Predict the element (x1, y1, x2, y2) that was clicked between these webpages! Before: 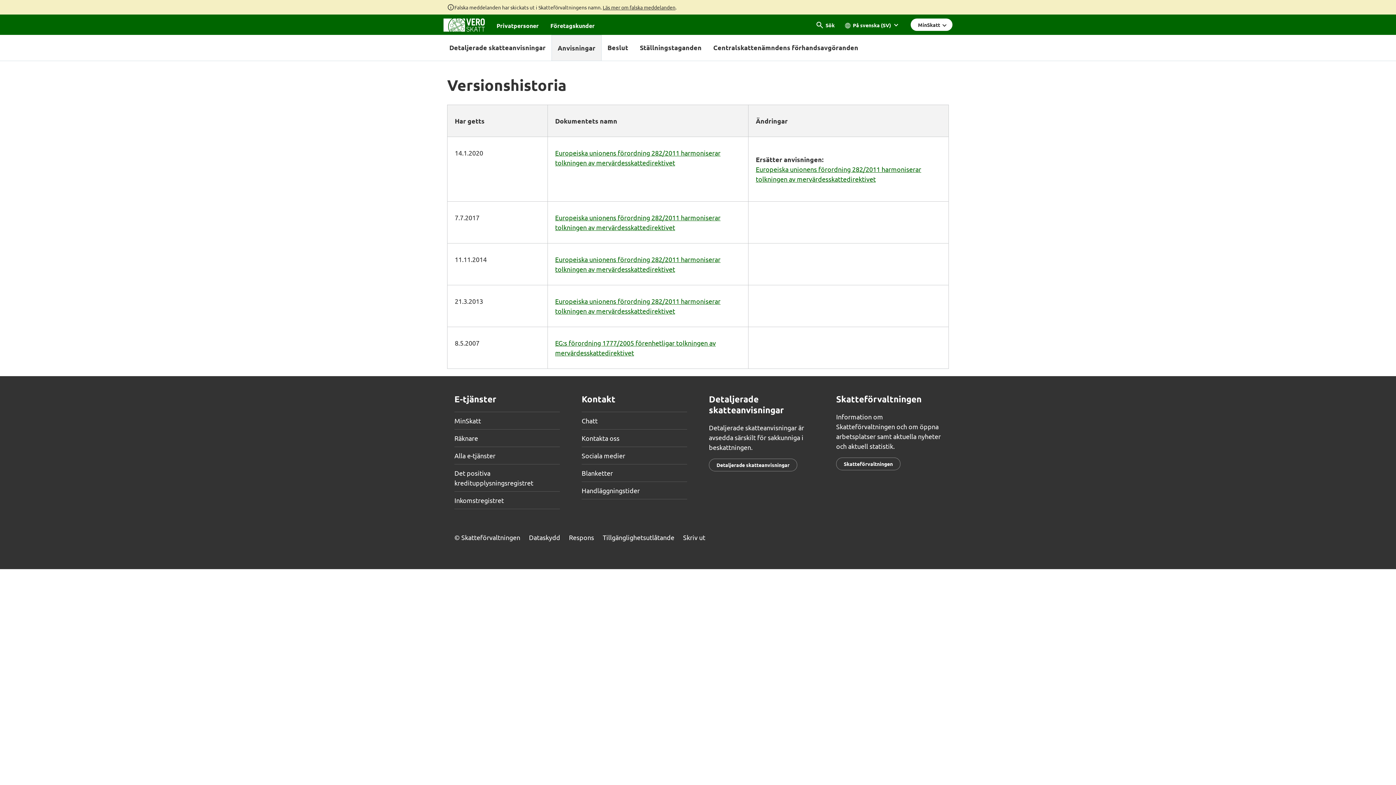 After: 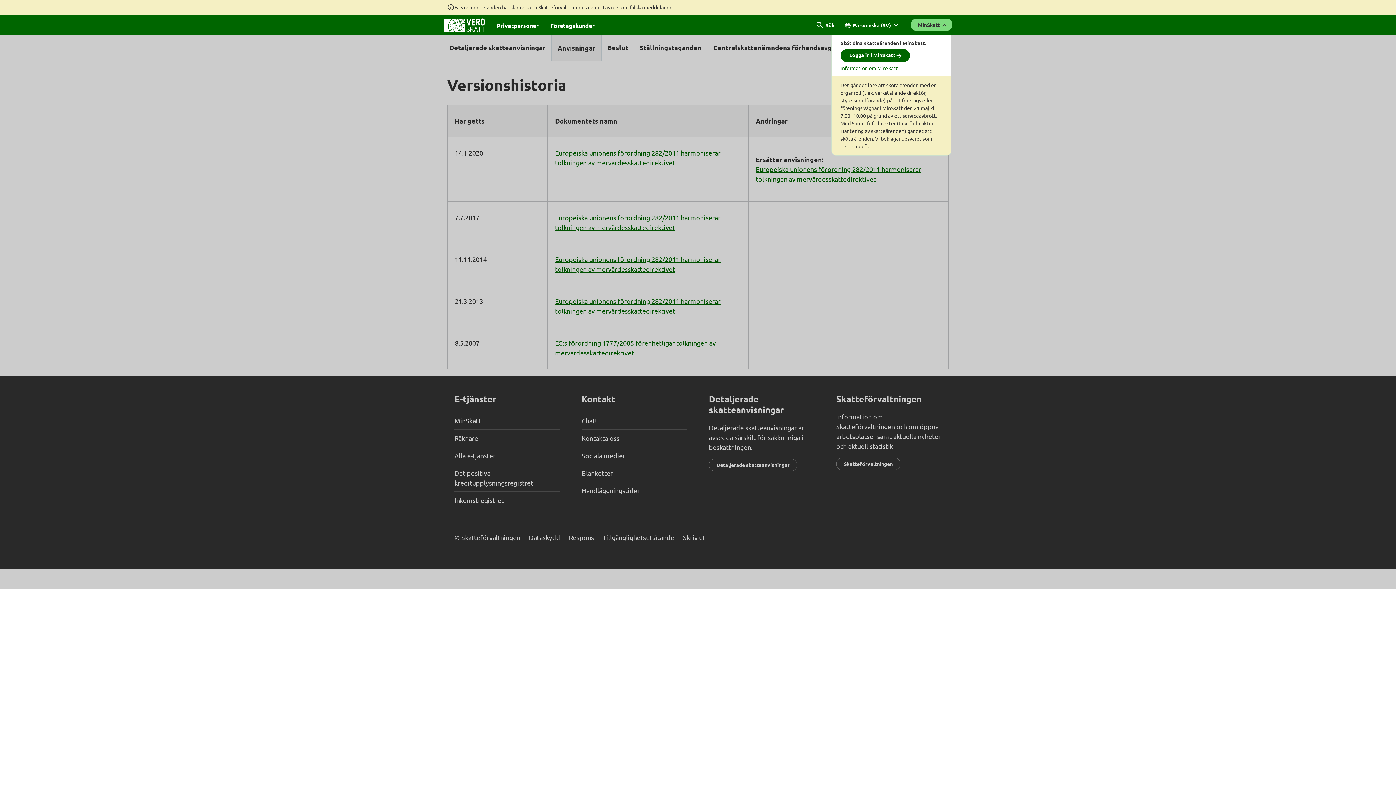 Action: label: MinSkatt  bbox: (910, 18, 952, 30)